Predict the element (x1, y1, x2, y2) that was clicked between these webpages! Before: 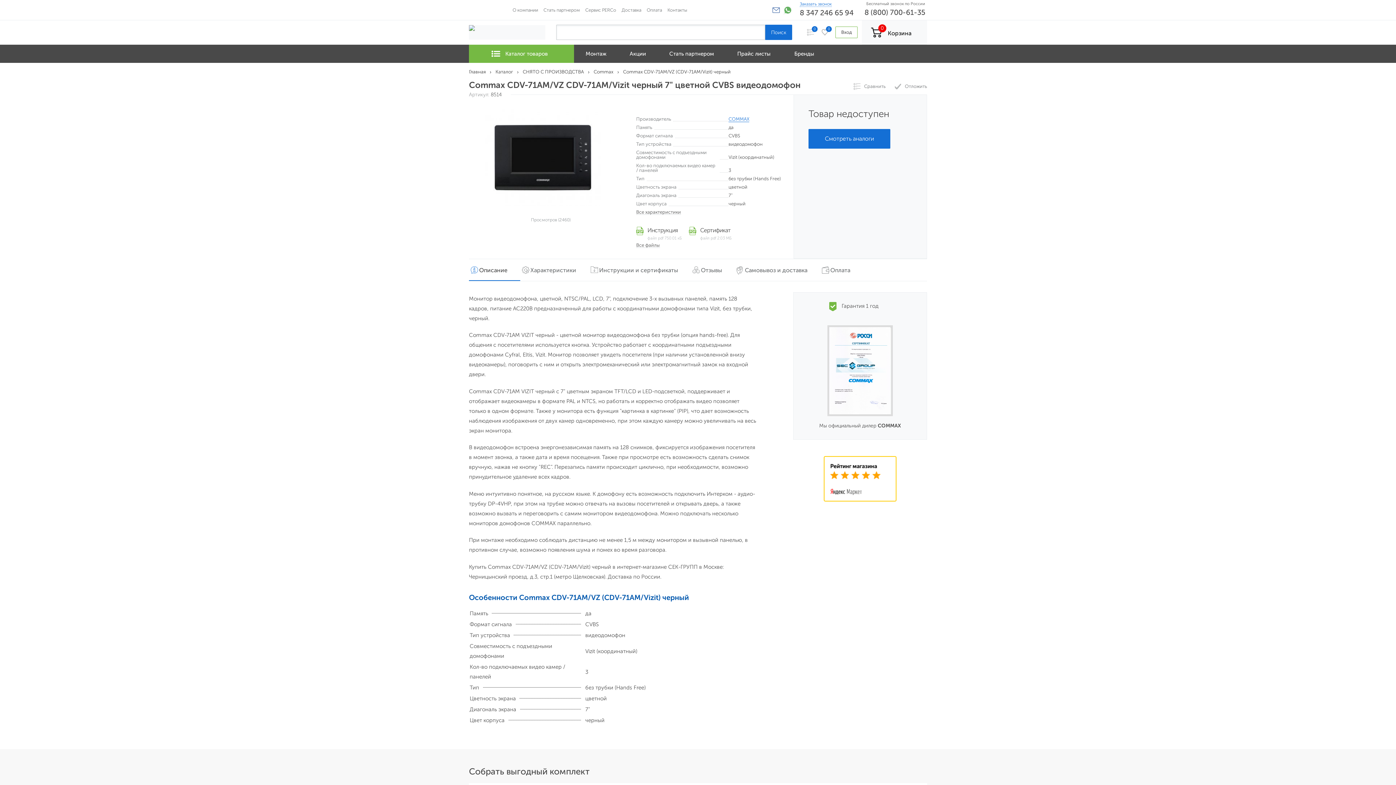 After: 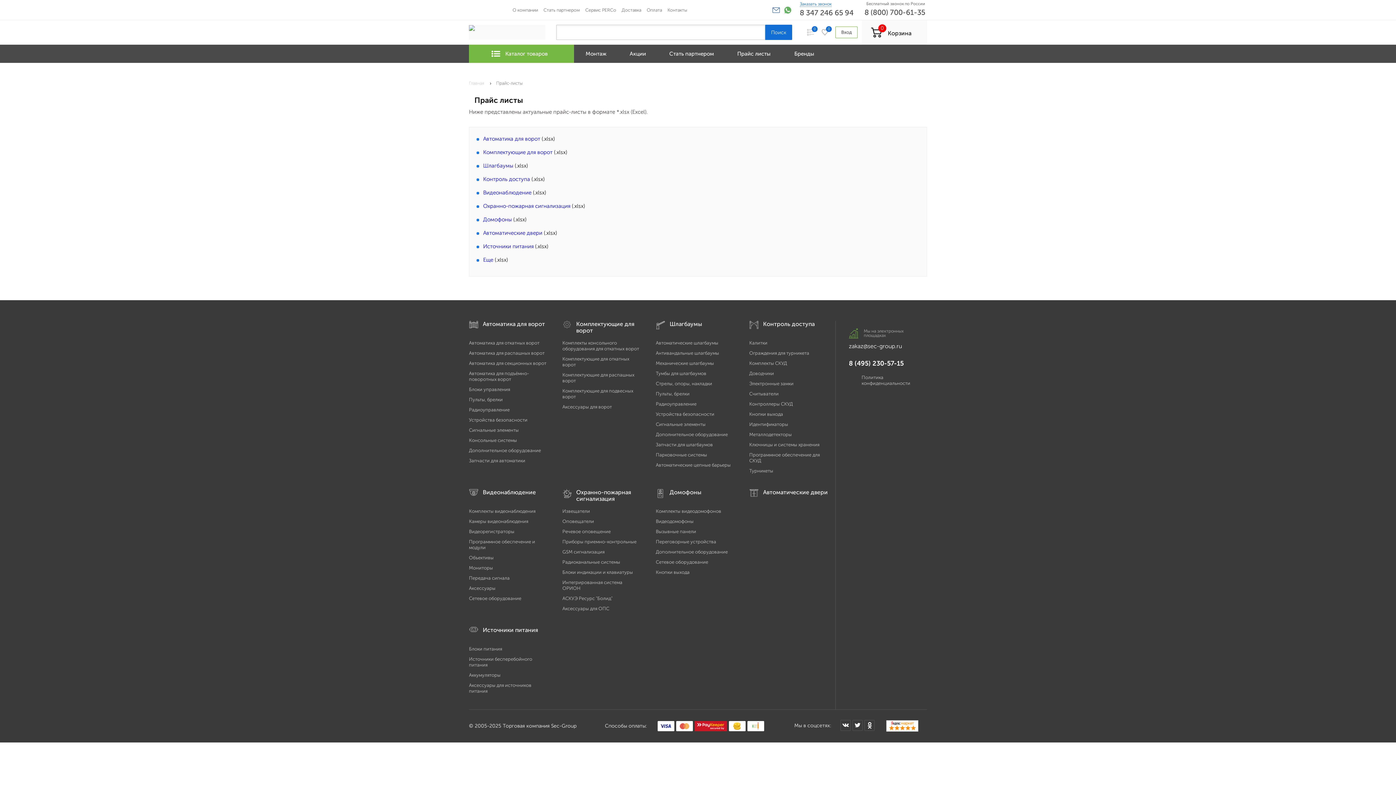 Action: bbox: (725, 44, 782, 62) label: Прайс листы